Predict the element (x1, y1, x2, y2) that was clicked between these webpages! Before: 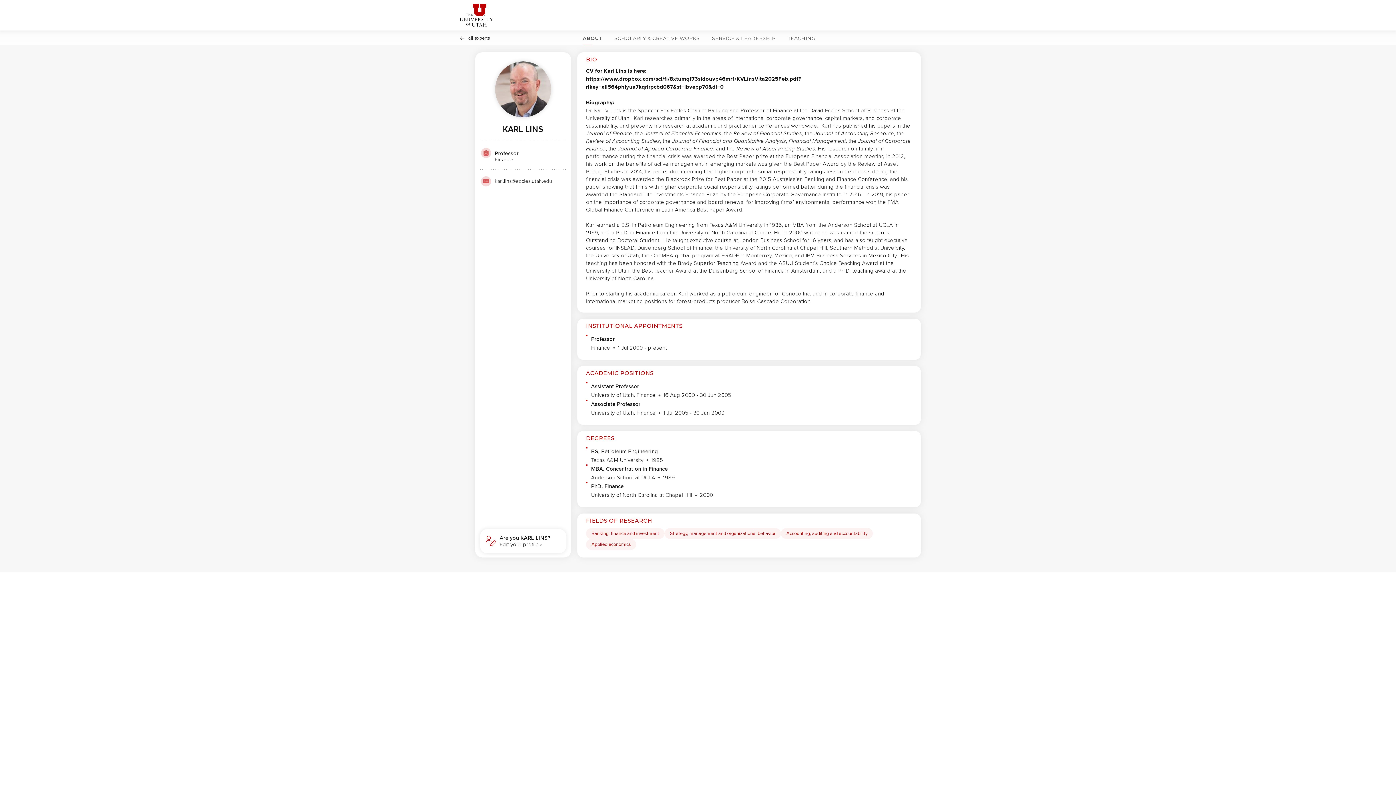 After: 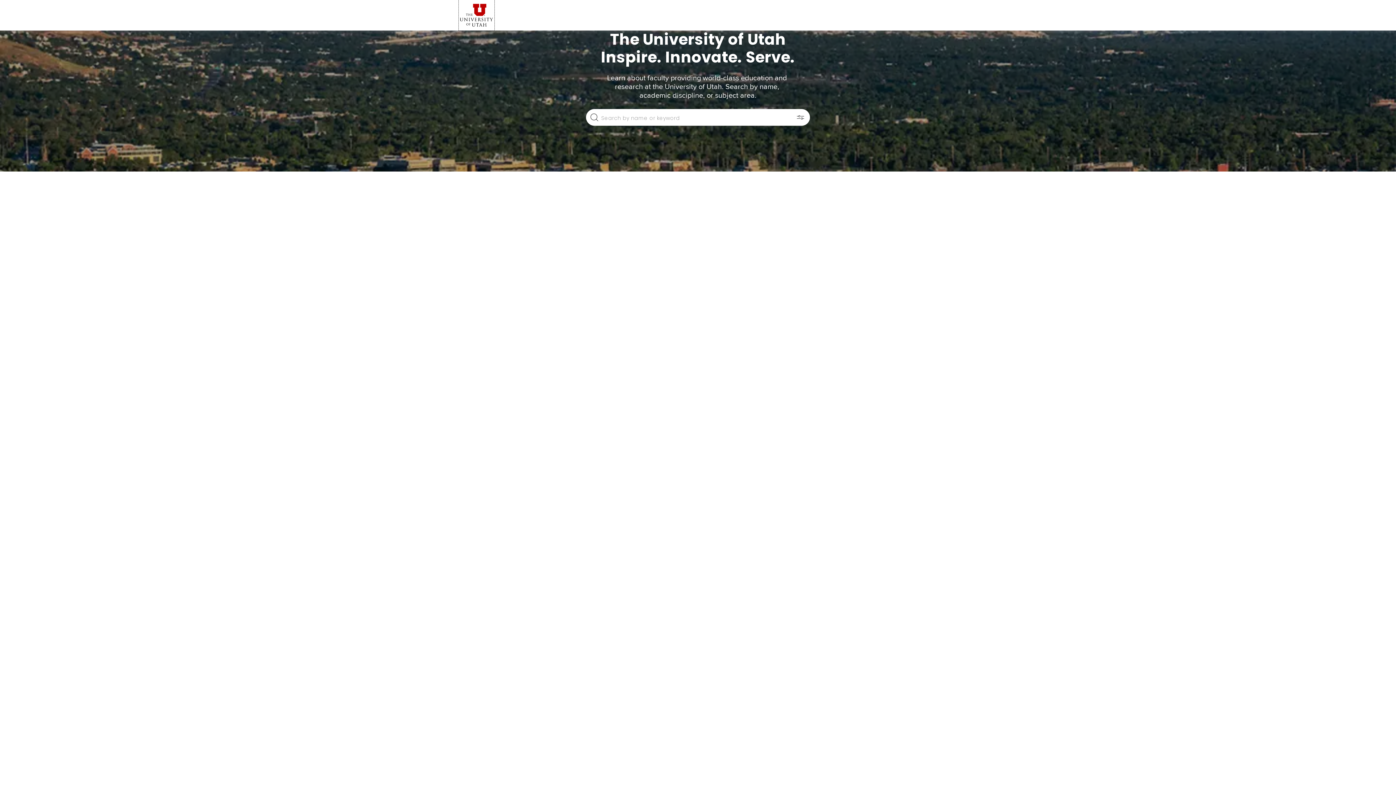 Action: bbox: (458, 0, 494, 30)